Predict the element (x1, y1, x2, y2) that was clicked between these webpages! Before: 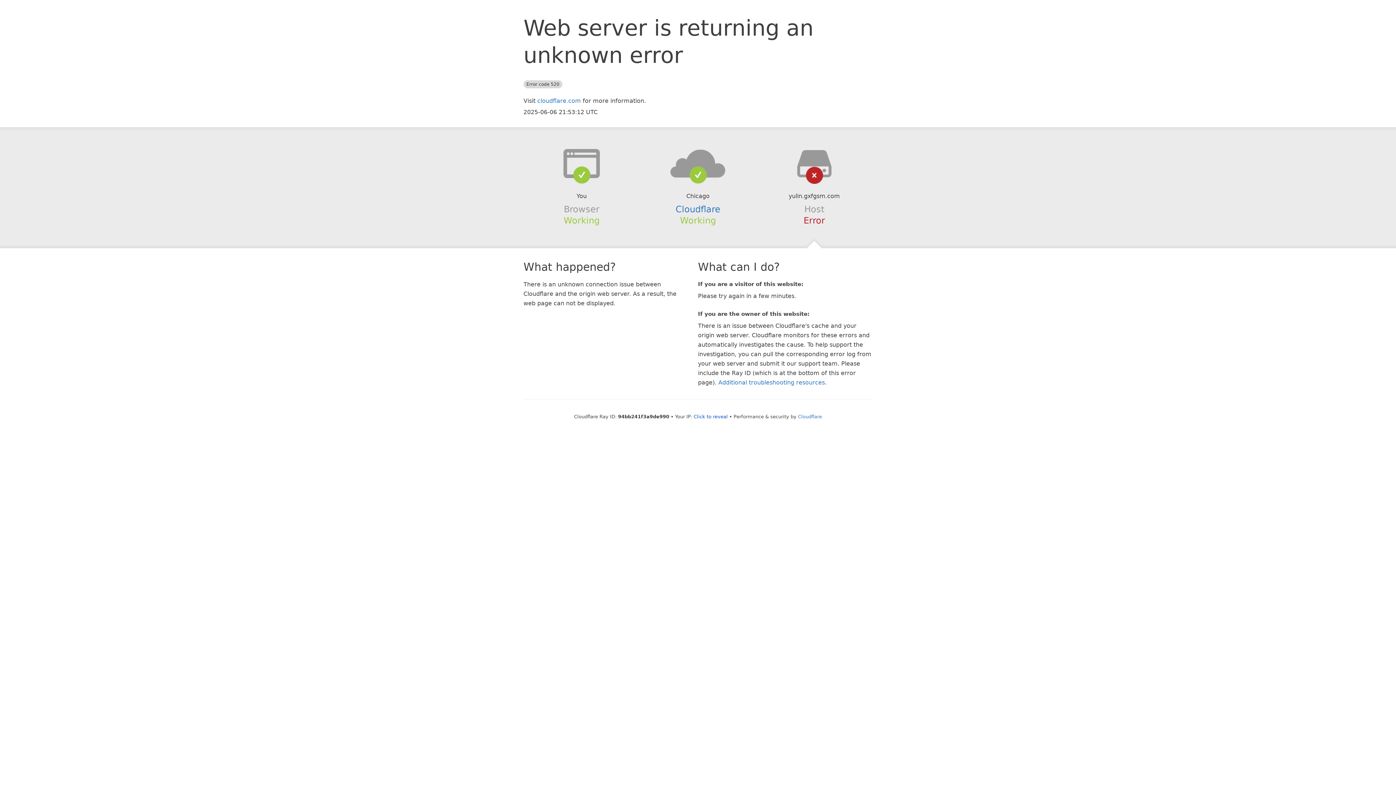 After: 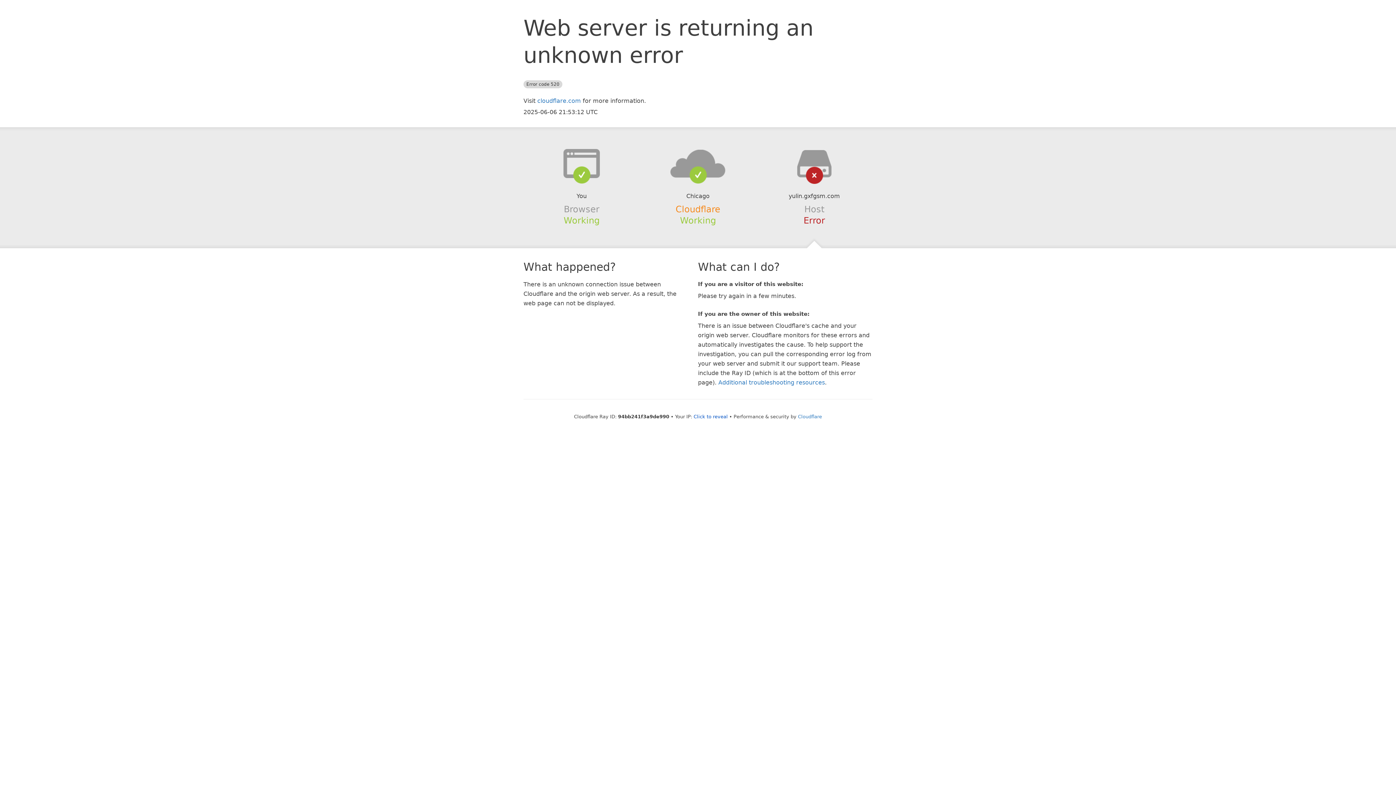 Action: bbox: (675, 204, 720, 214) label: Cloudflare